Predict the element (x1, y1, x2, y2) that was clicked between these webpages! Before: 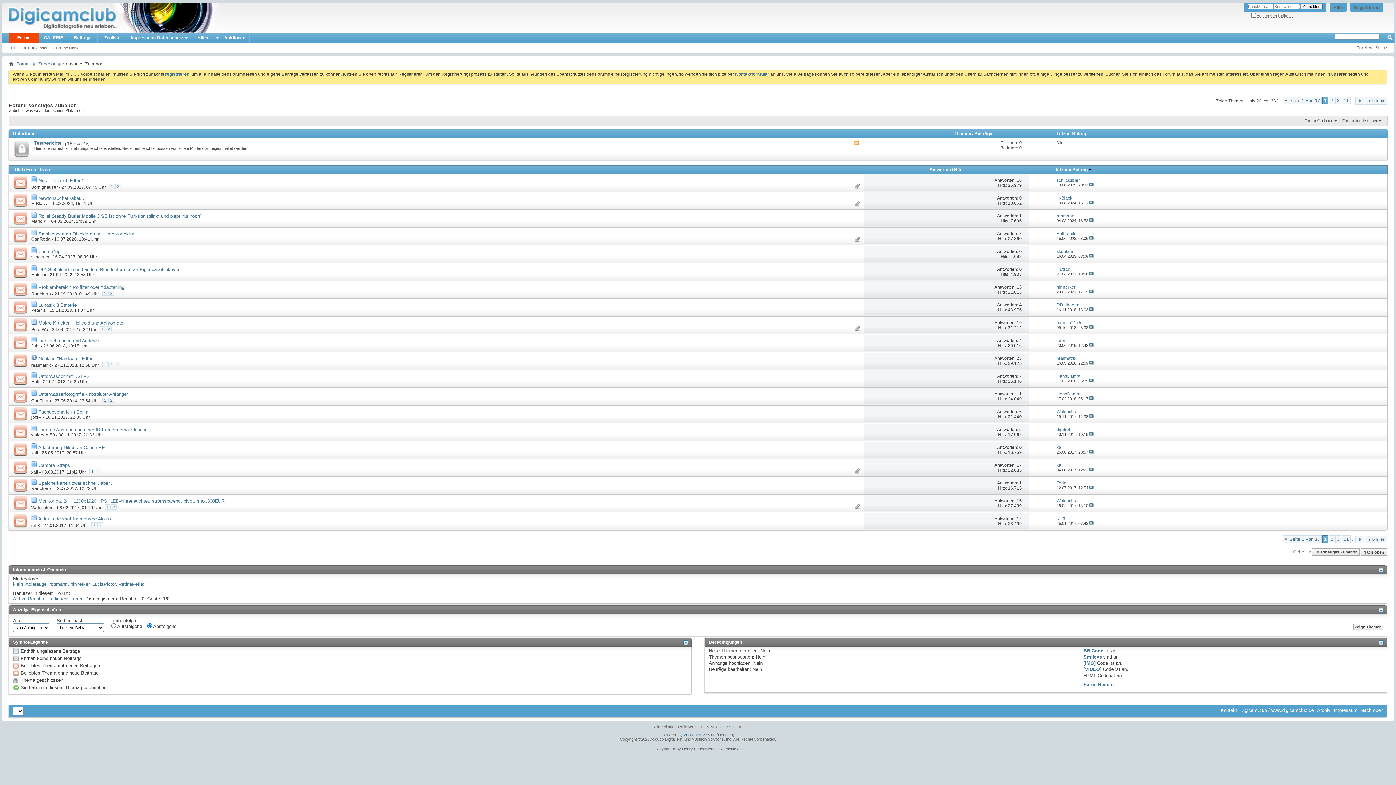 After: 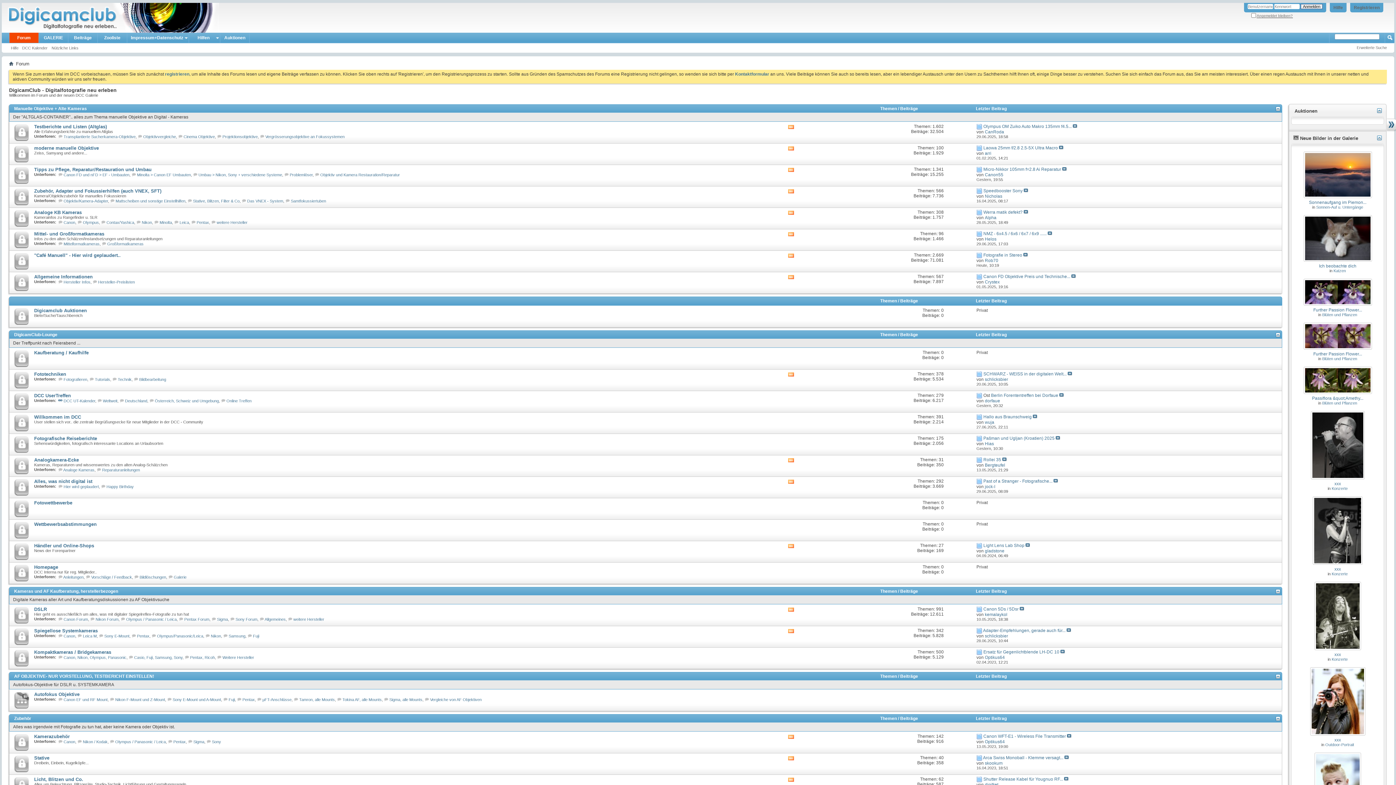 Action: bbox: (1, 2, 218, 32)